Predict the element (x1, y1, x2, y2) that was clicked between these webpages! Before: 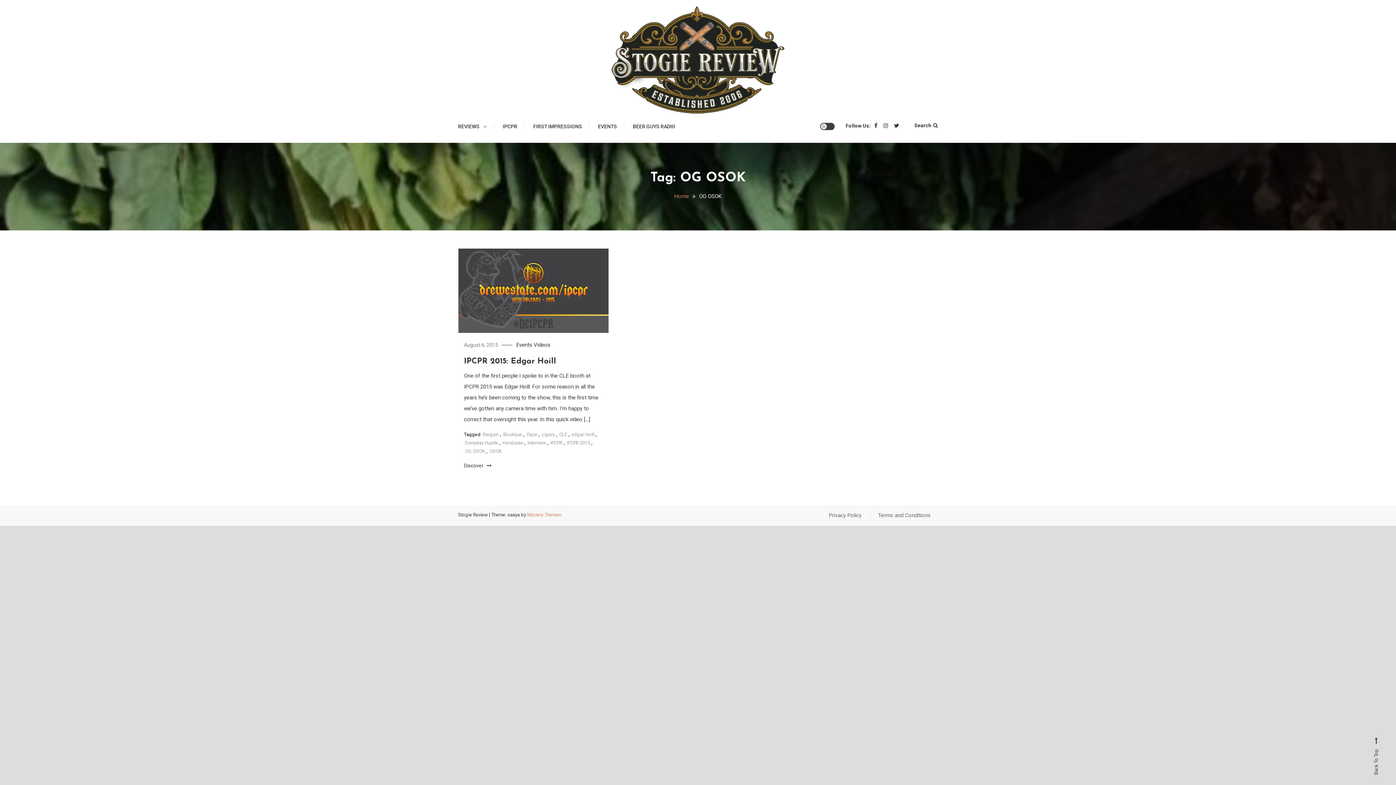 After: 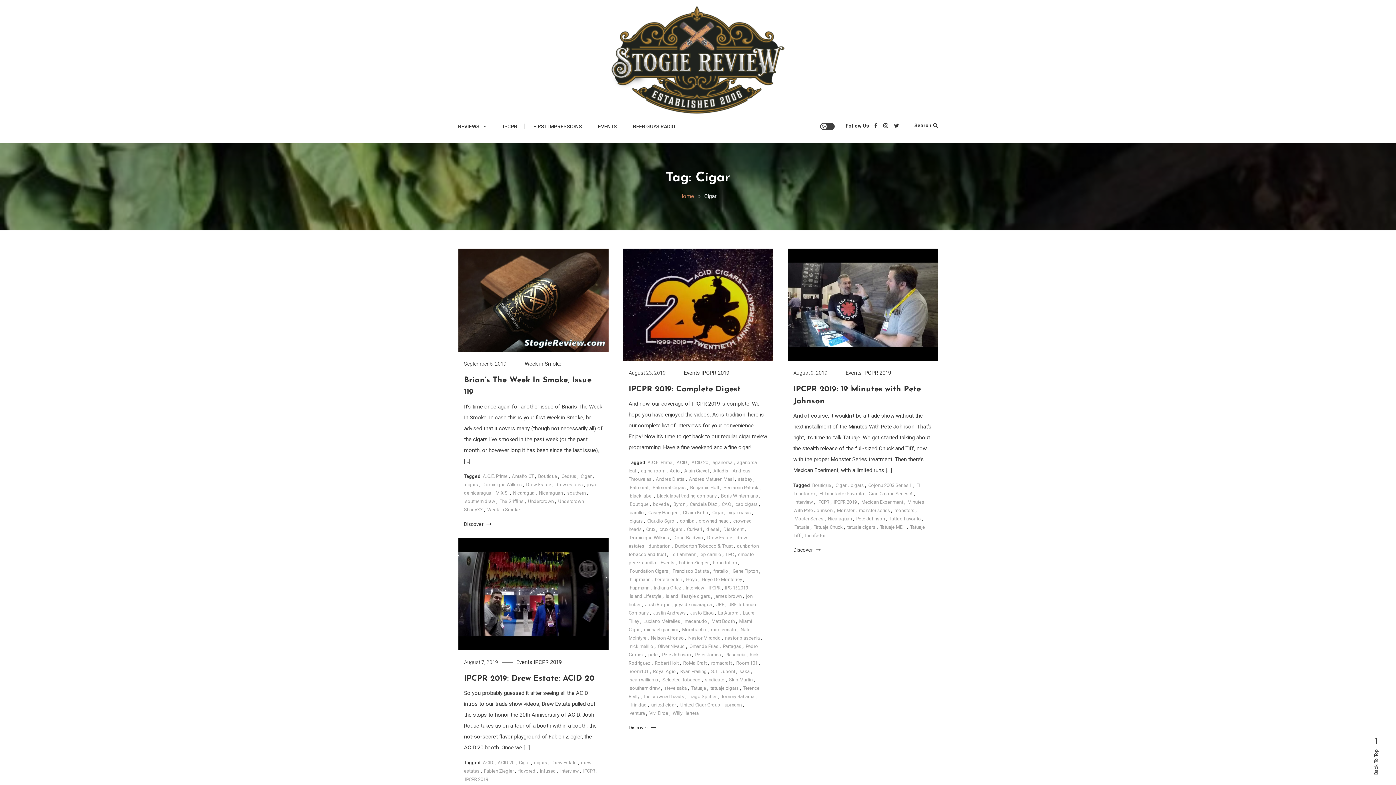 Action: bbox: (526, 431, 537, 437) label: Cigar